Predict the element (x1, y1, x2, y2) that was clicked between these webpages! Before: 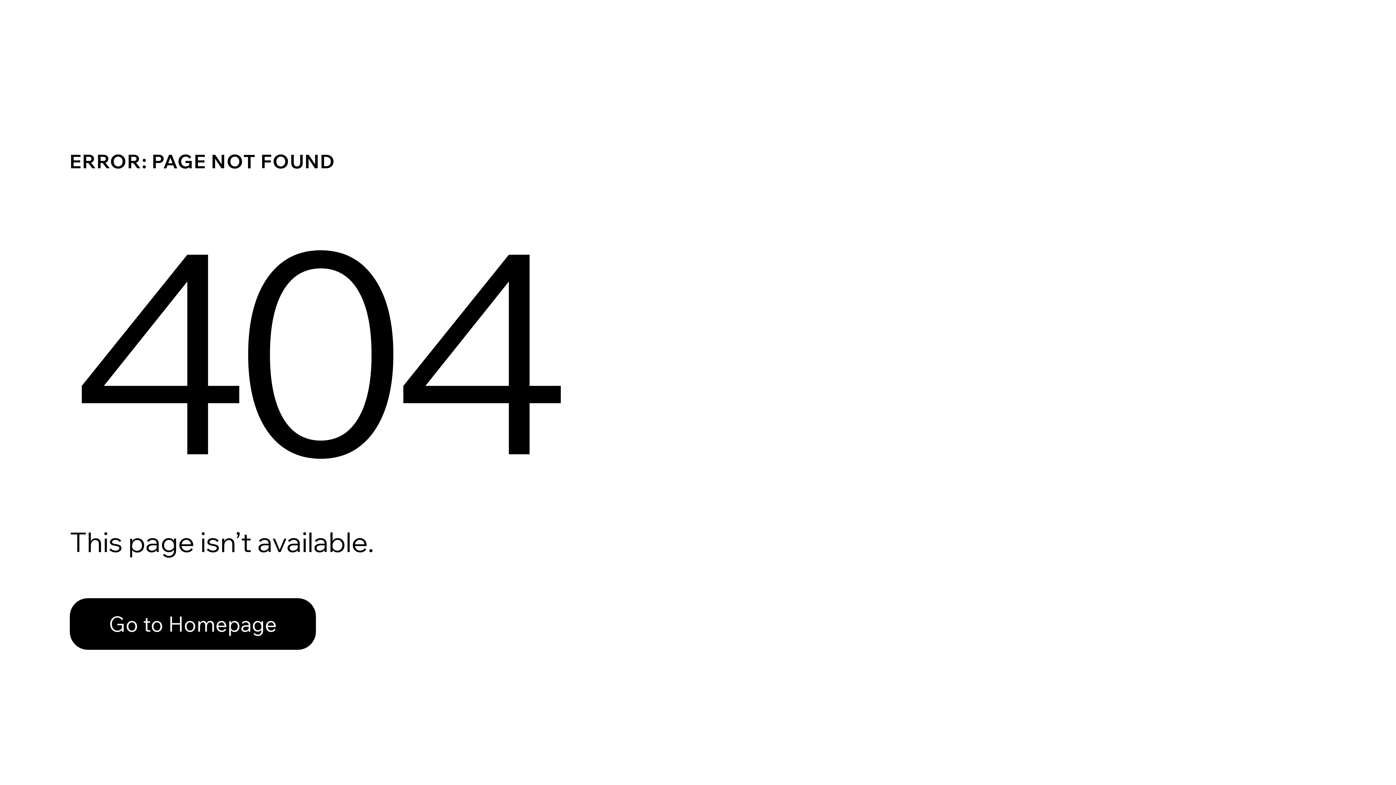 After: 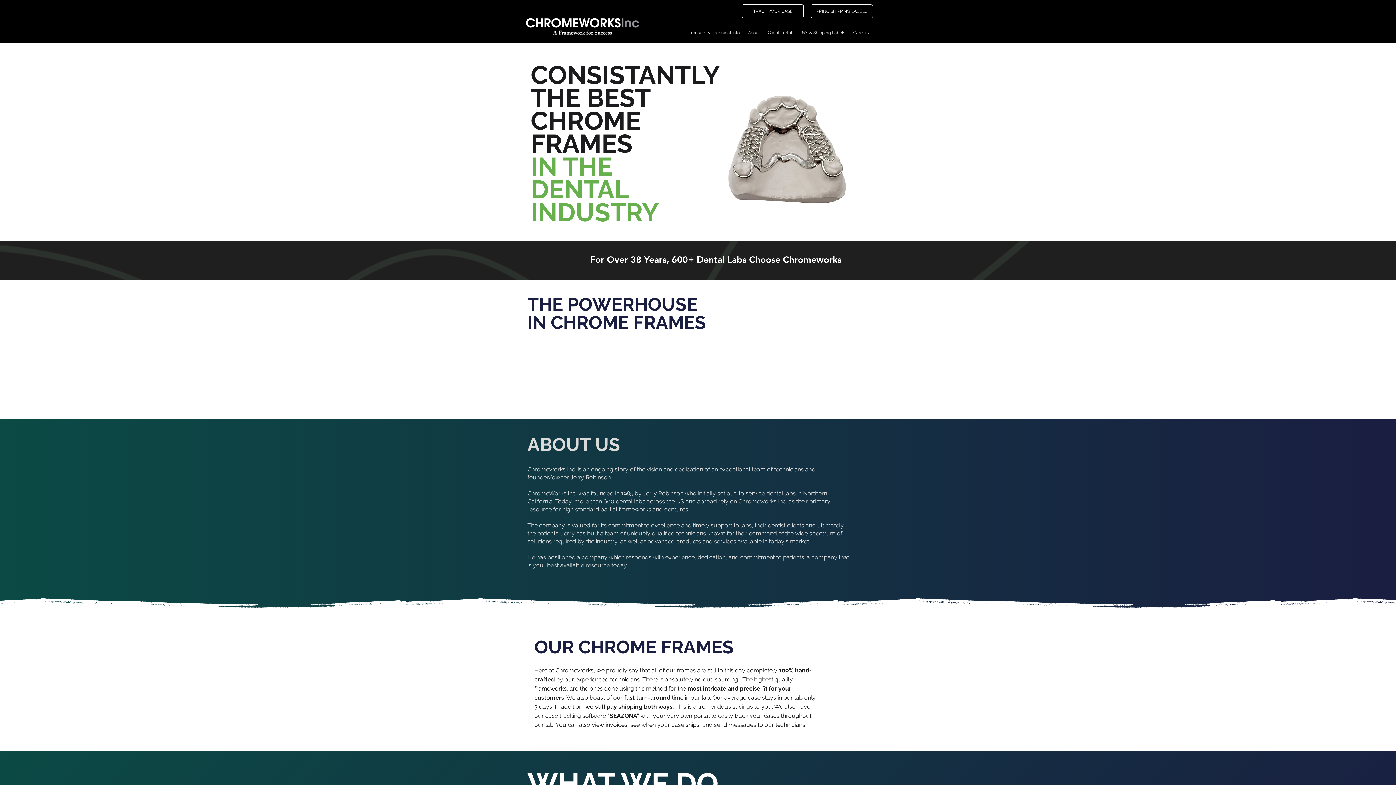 Action: bbox: (69, 598, 316, 650) label: Go to Homepage